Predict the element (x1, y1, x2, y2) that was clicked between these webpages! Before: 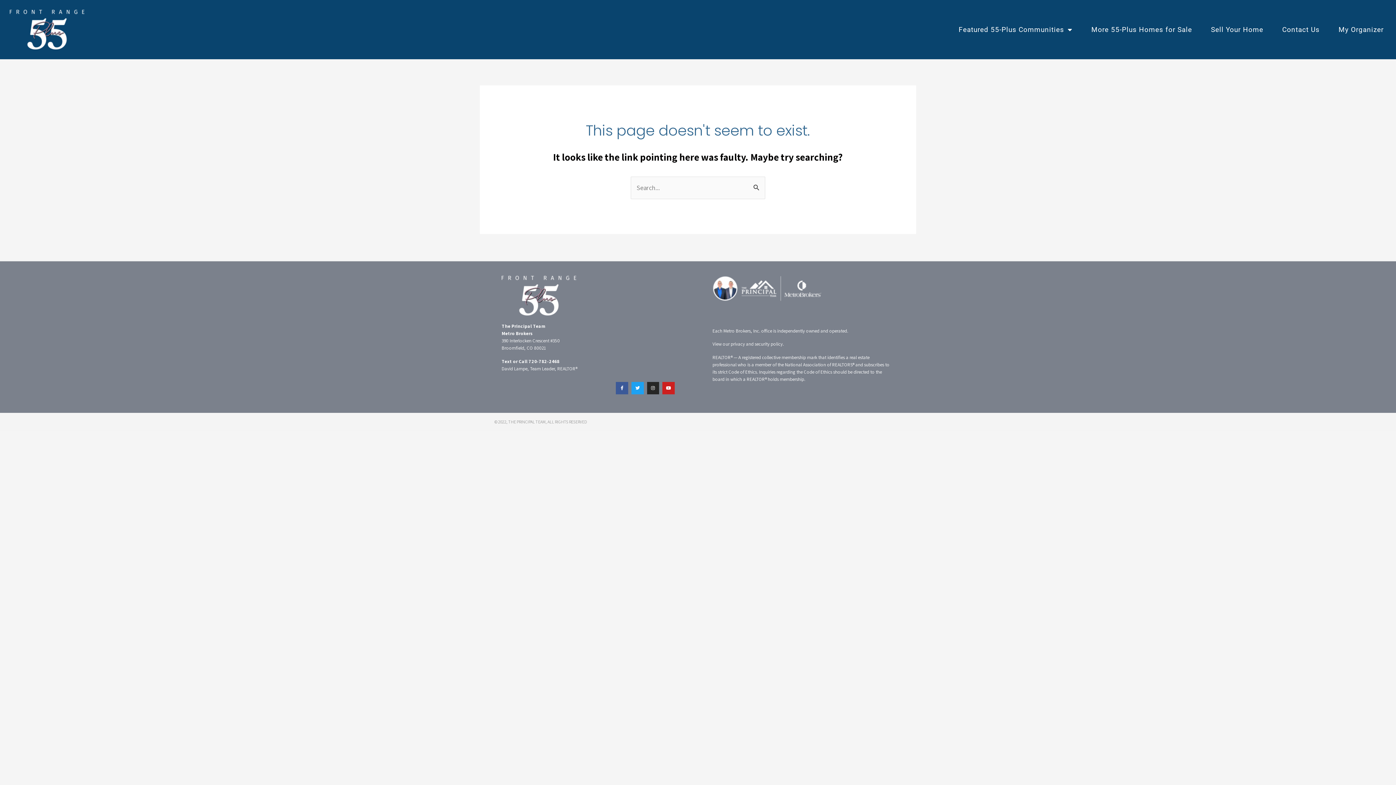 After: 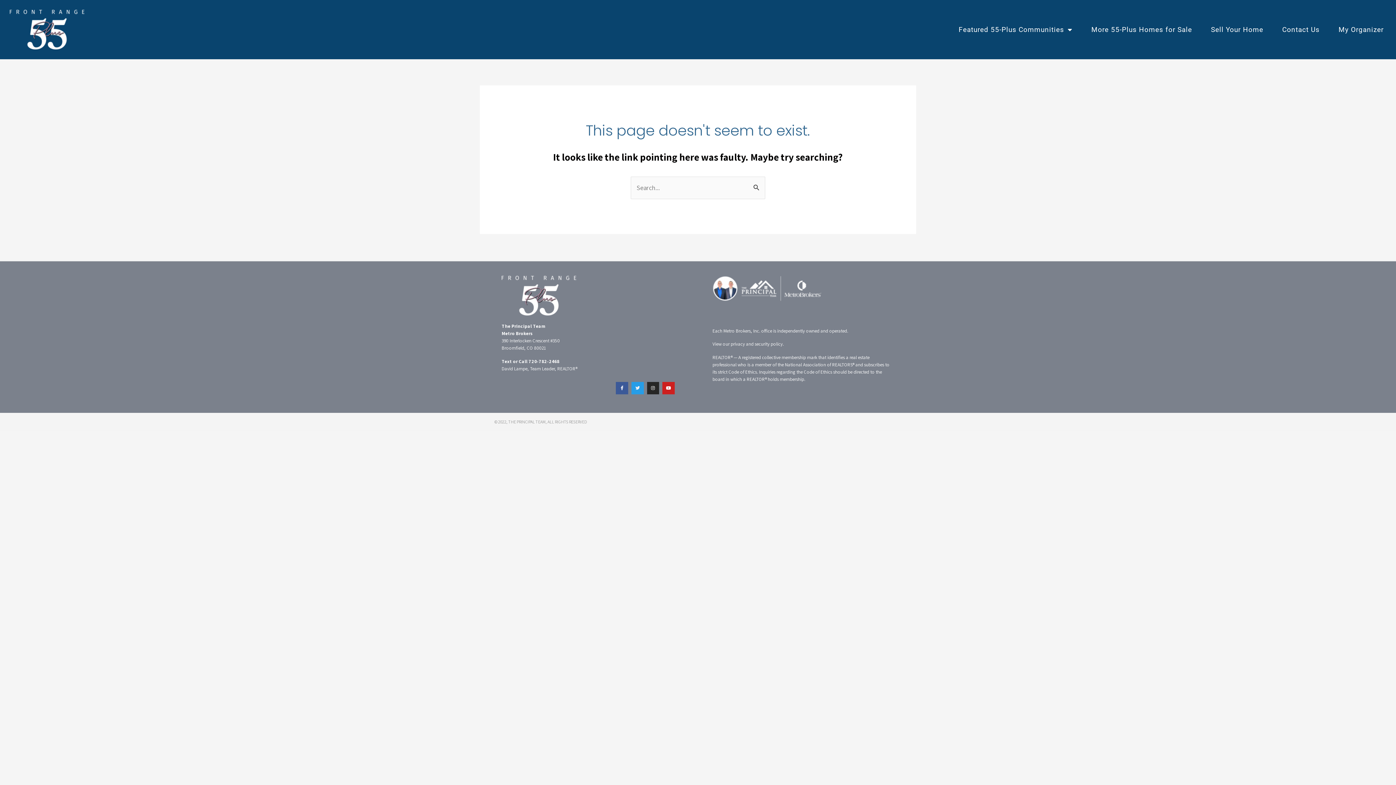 Action: label: Twitter bbox: (631, 382, 643, 394)